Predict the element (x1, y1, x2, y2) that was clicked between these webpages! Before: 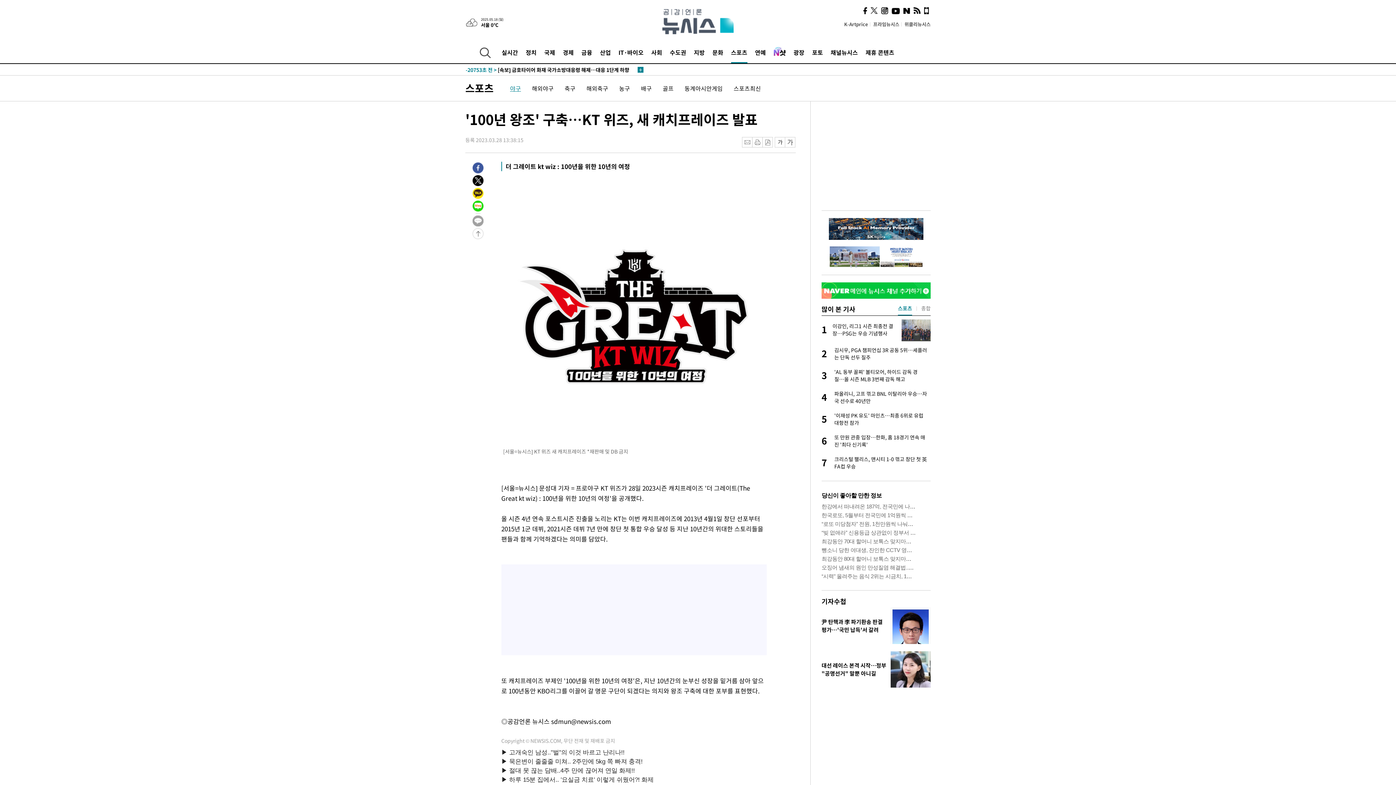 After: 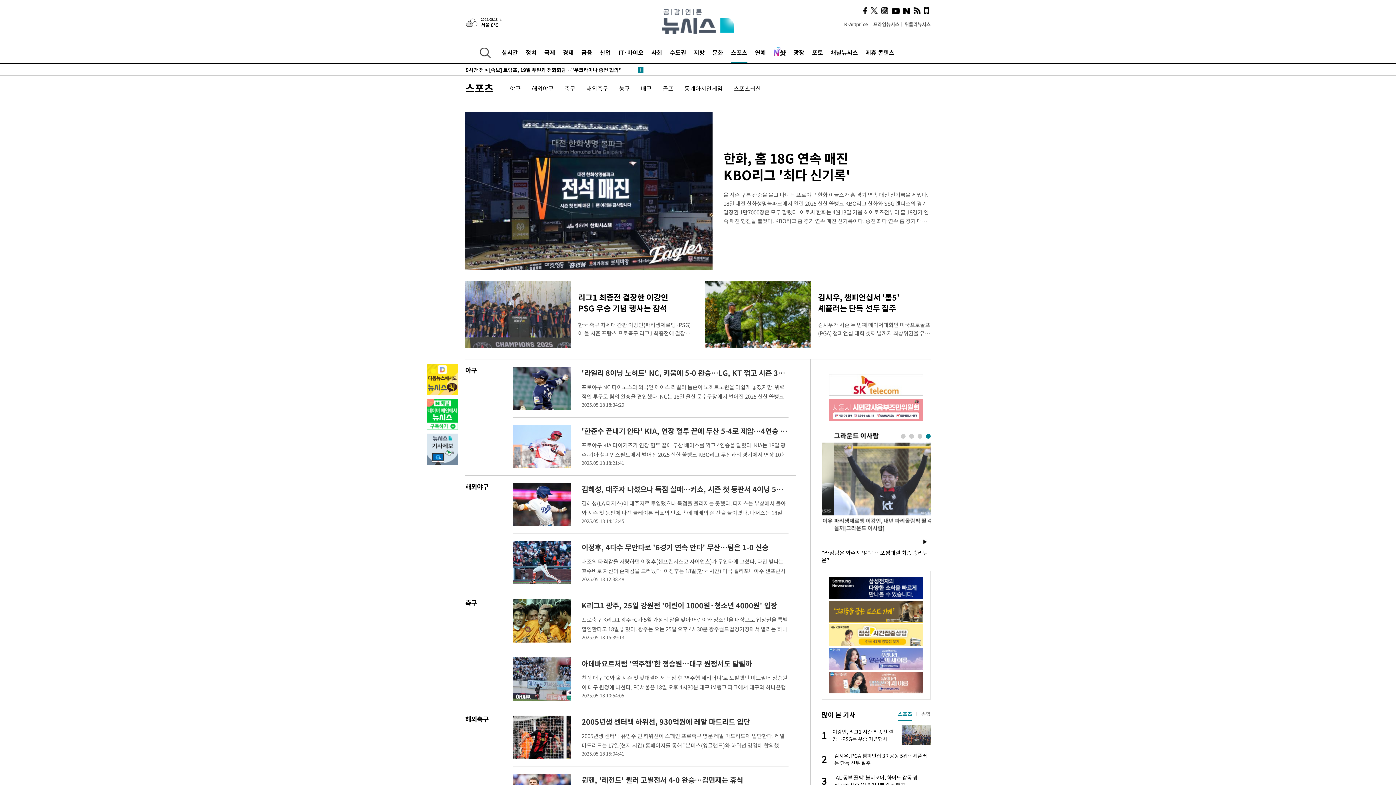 Action: label: 스포츠 bbox: (465, 80, 493, 95)